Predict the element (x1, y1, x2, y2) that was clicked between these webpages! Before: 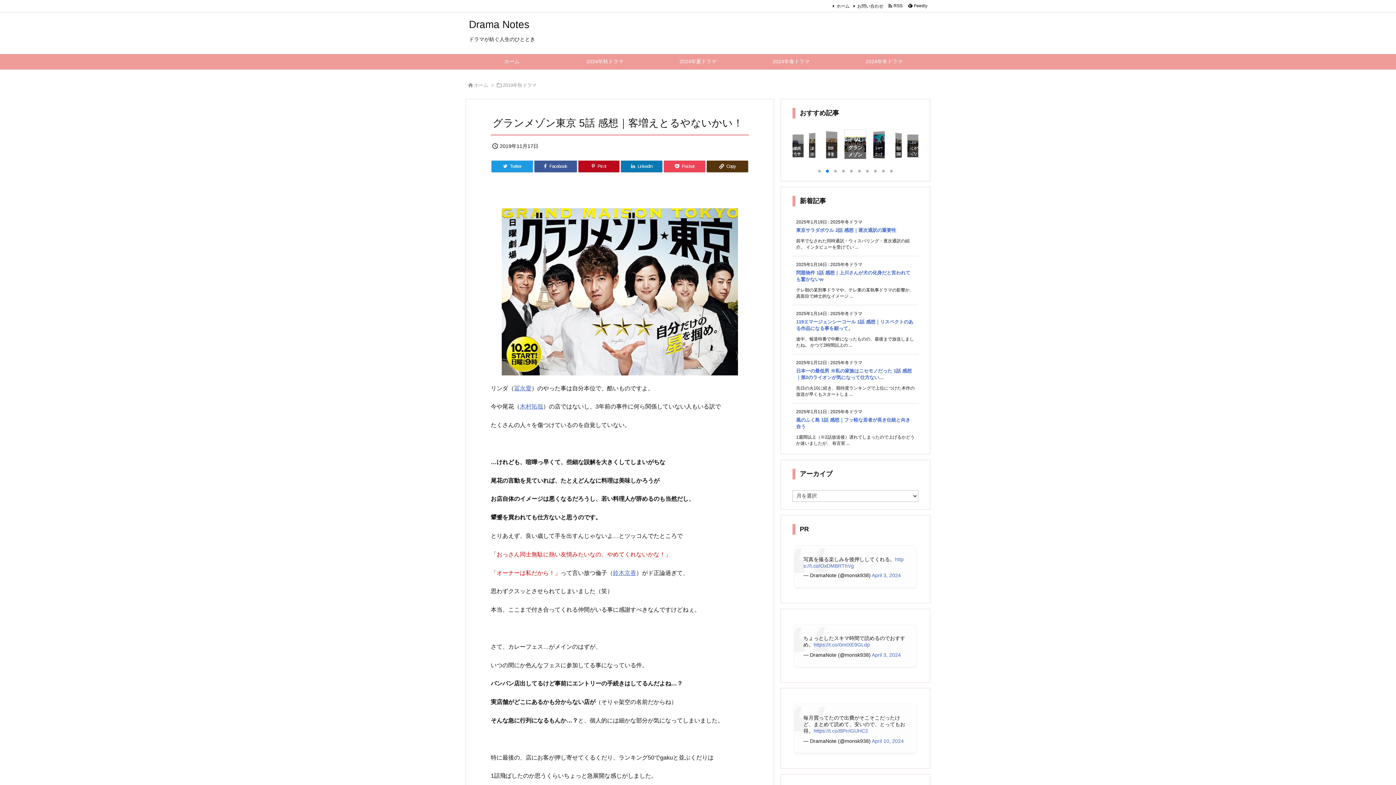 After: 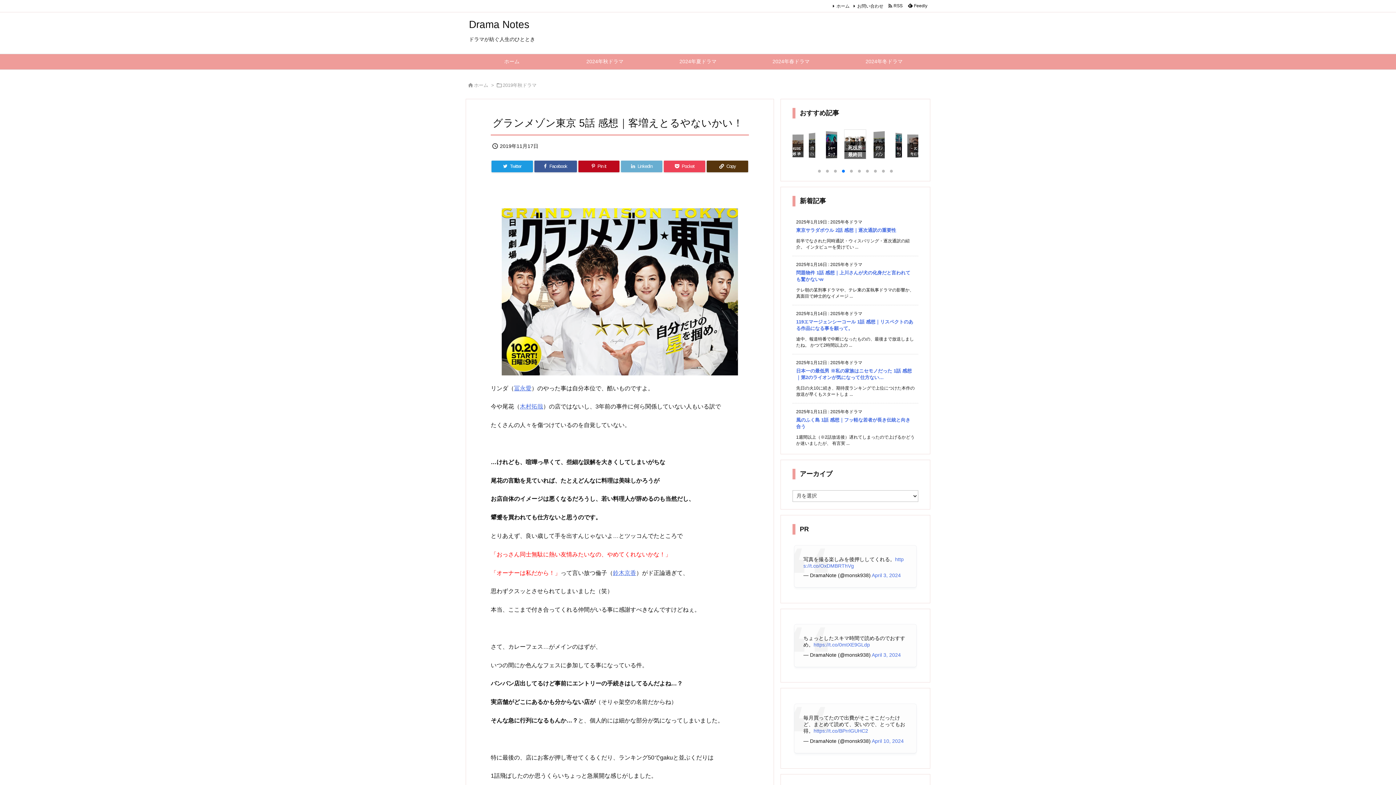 Action: bbox: (621, 160, 662, 172) label: LinkedIn